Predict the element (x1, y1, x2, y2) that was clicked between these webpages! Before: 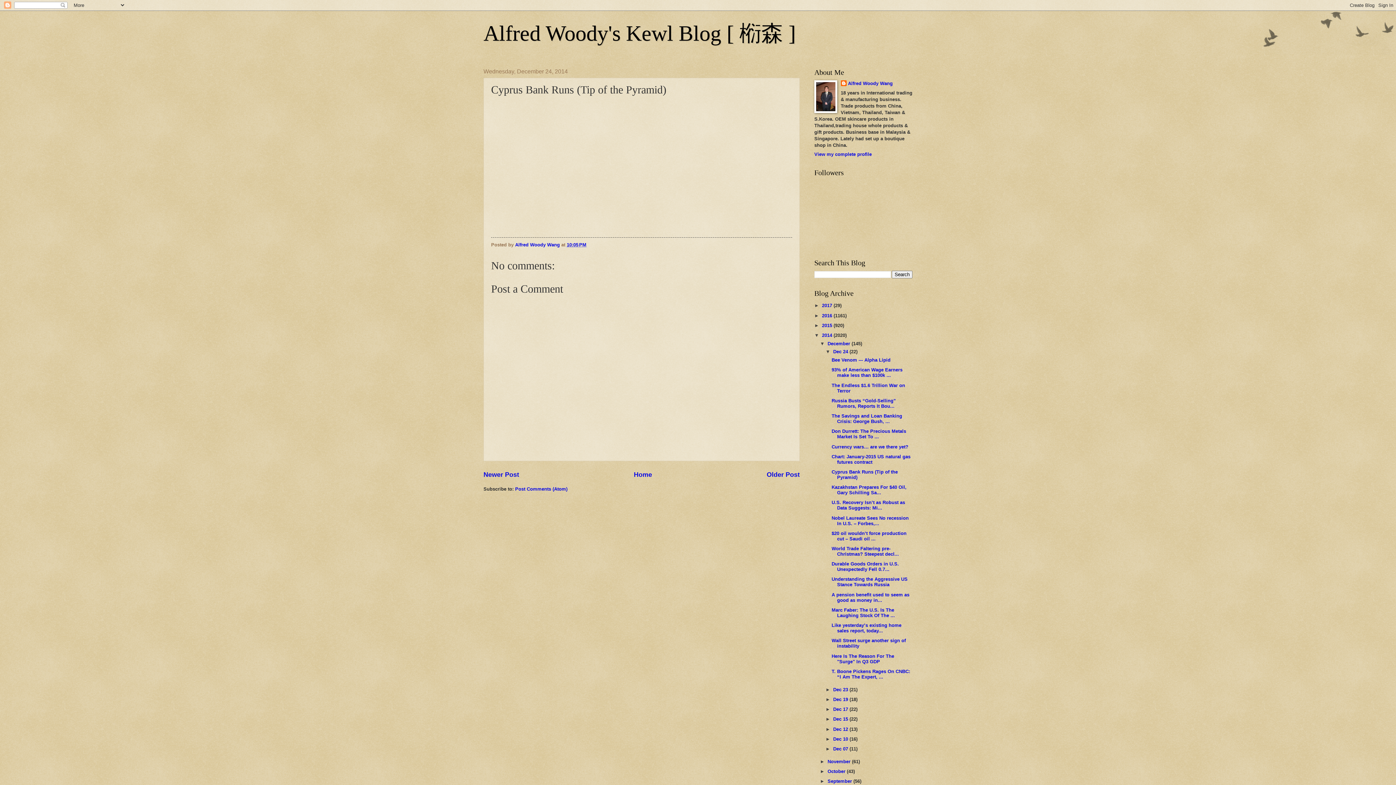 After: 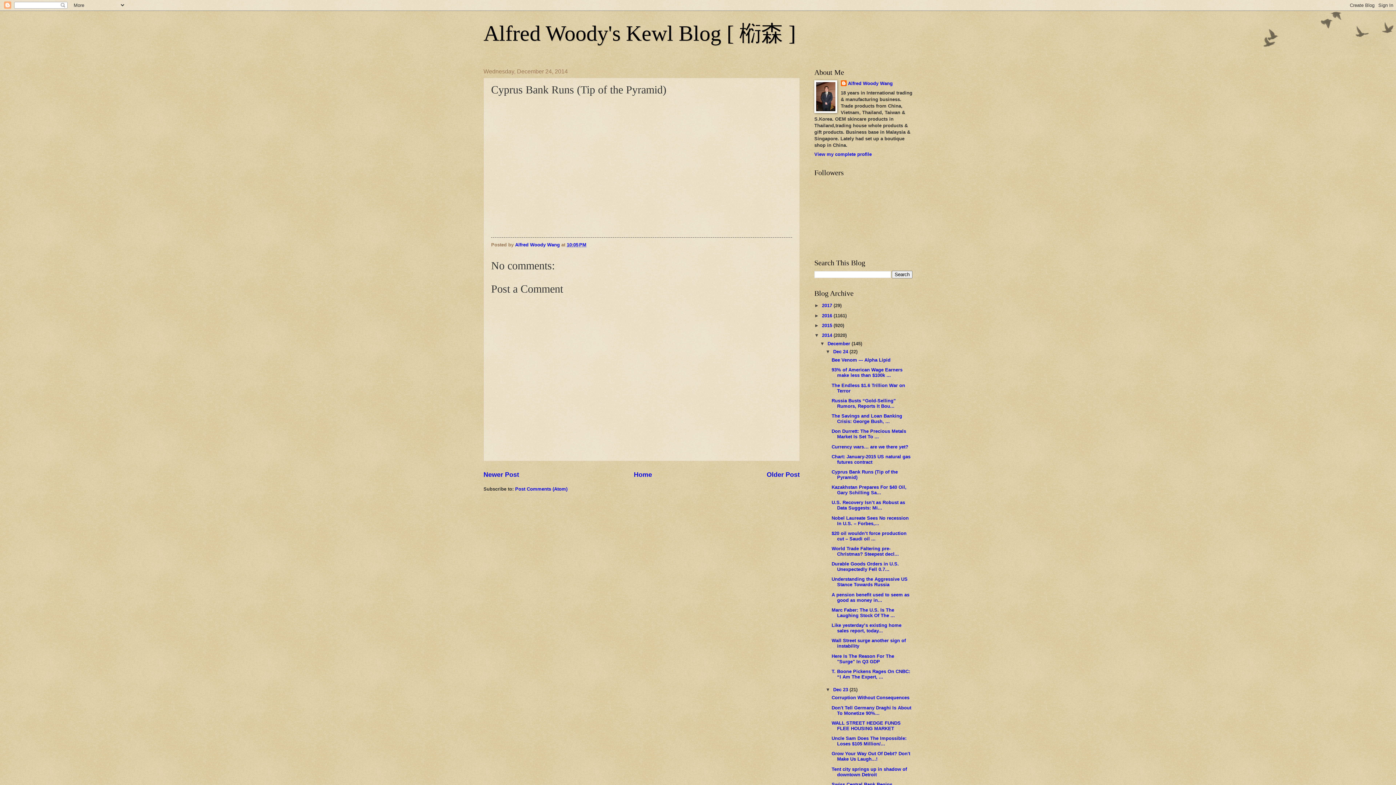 Action: bbox: (825, 687, 833, 692) label: ►  